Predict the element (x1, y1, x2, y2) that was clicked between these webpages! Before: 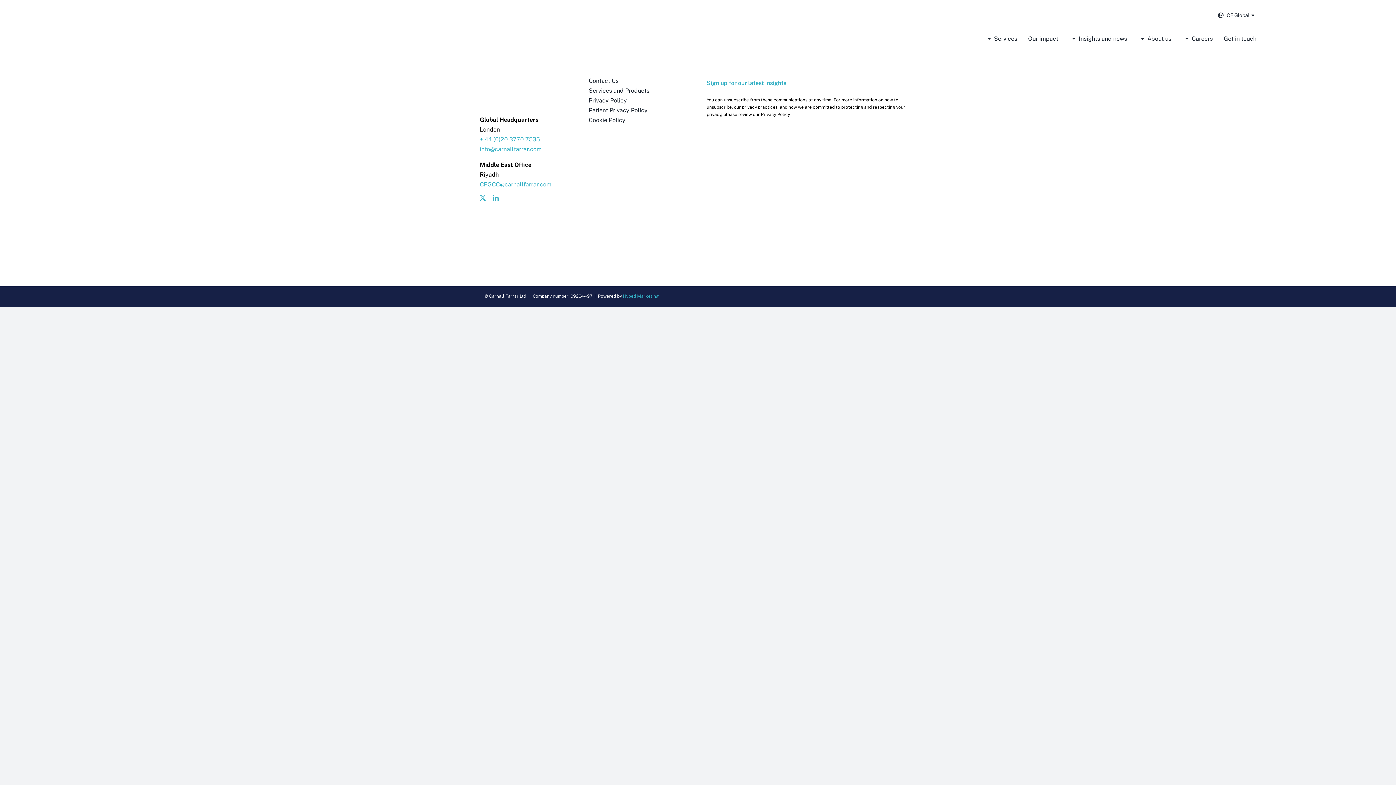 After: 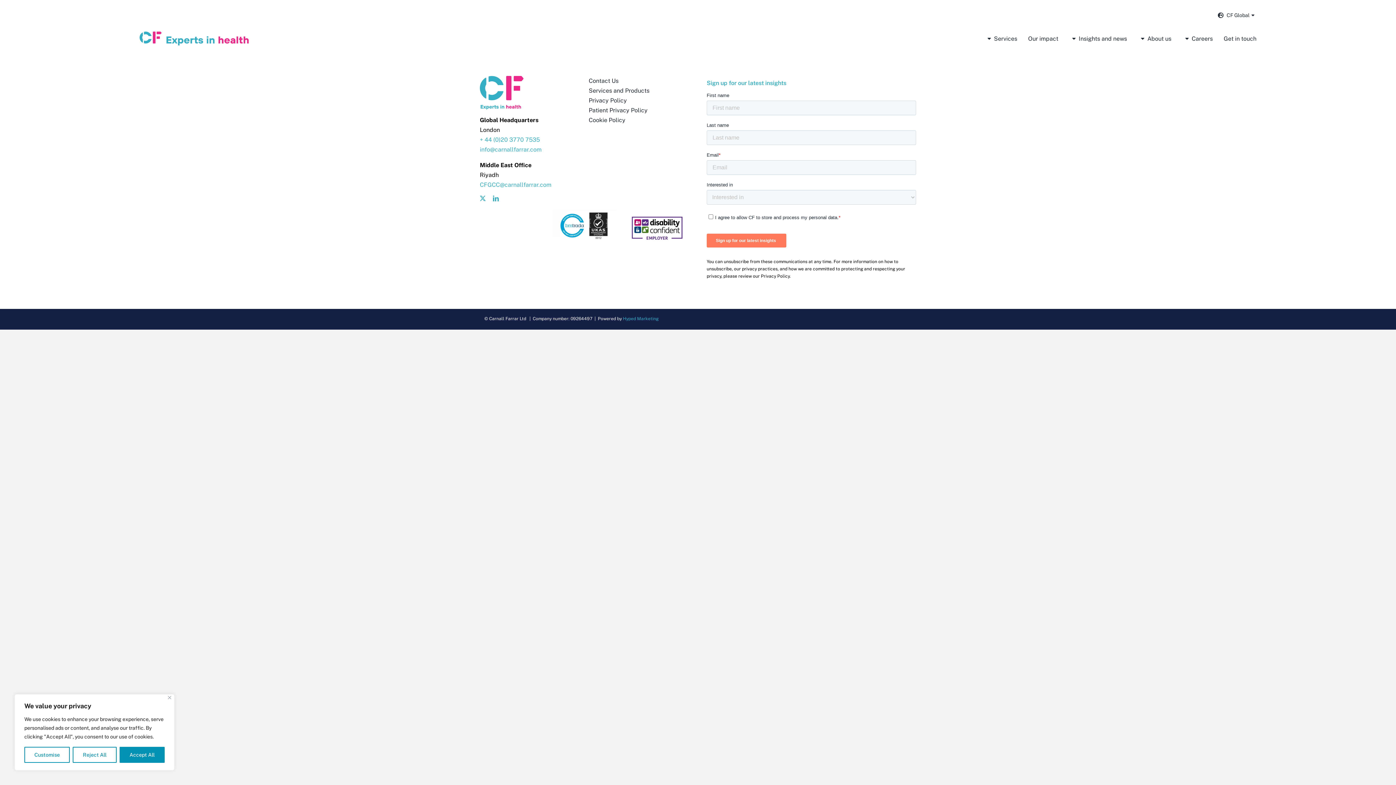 Action: bbox: (623, 293, 658, 298) label: Hyped Marketing